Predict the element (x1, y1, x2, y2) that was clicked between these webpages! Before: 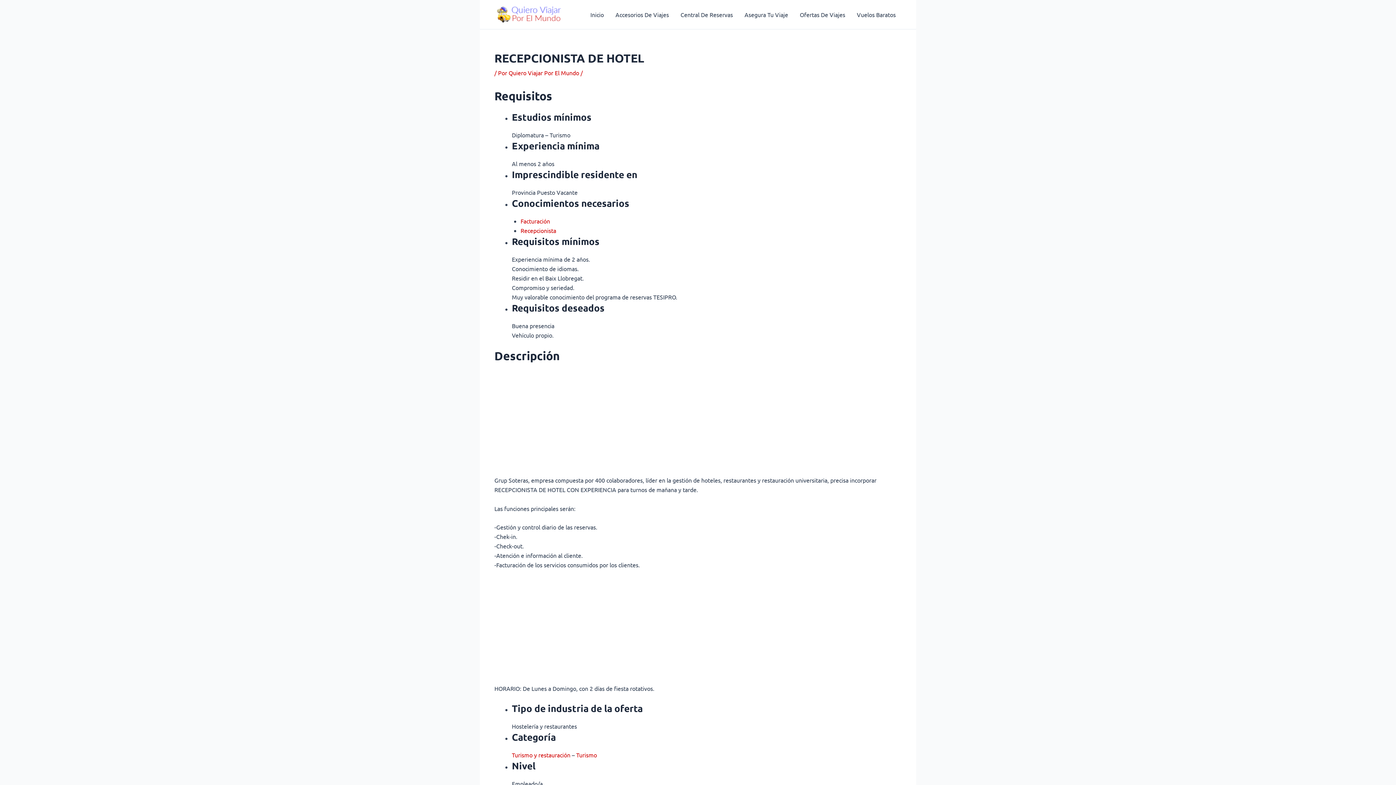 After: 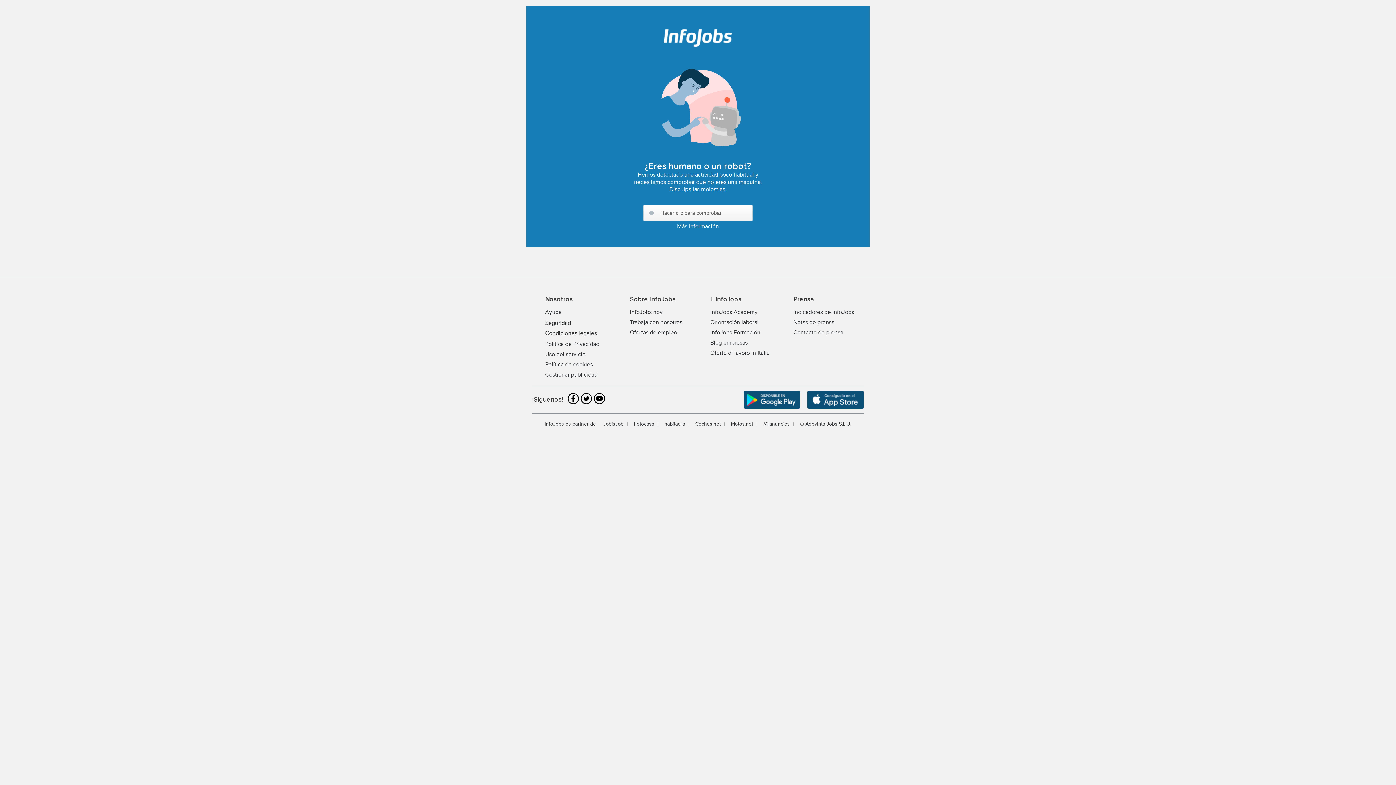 Action: label: Turismo y restauración bbox: (512, 751, 570, 759)